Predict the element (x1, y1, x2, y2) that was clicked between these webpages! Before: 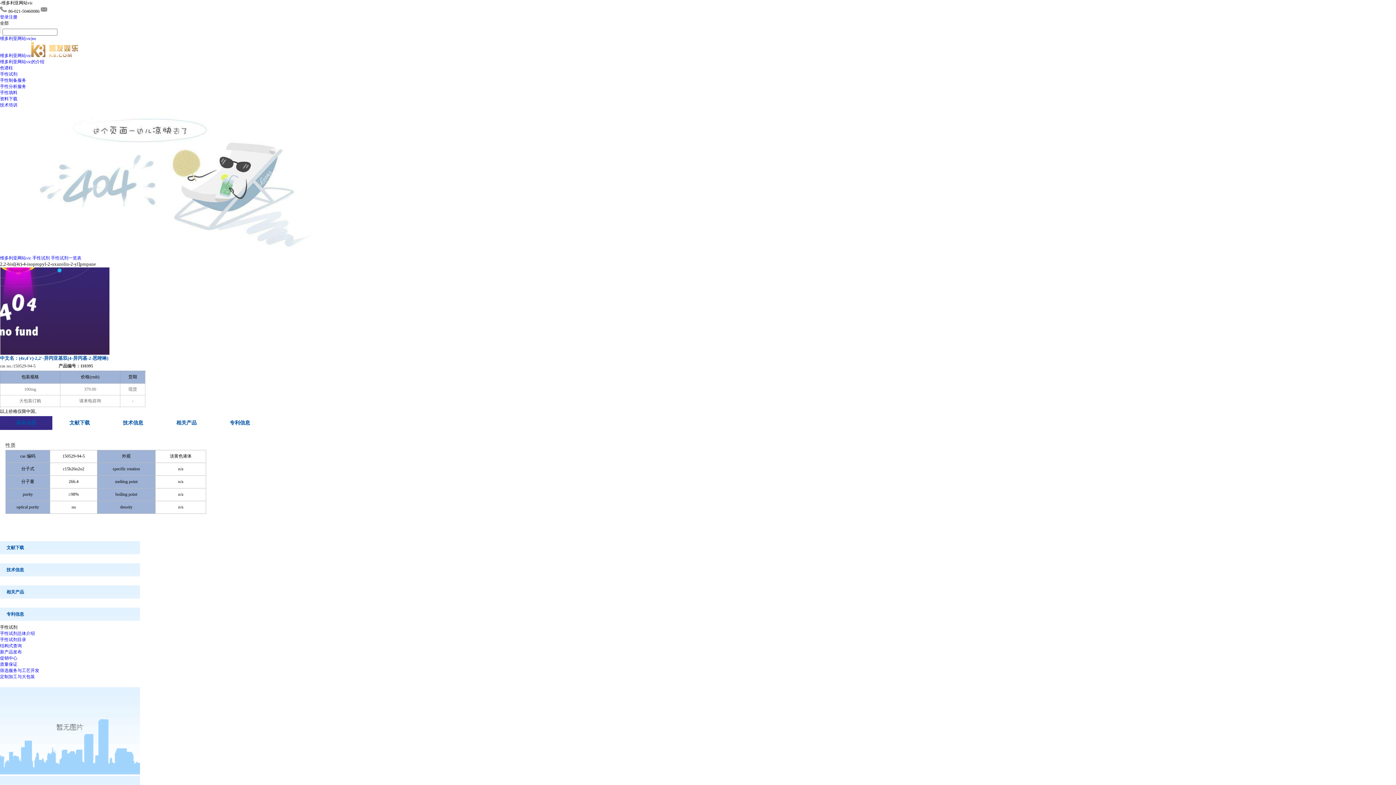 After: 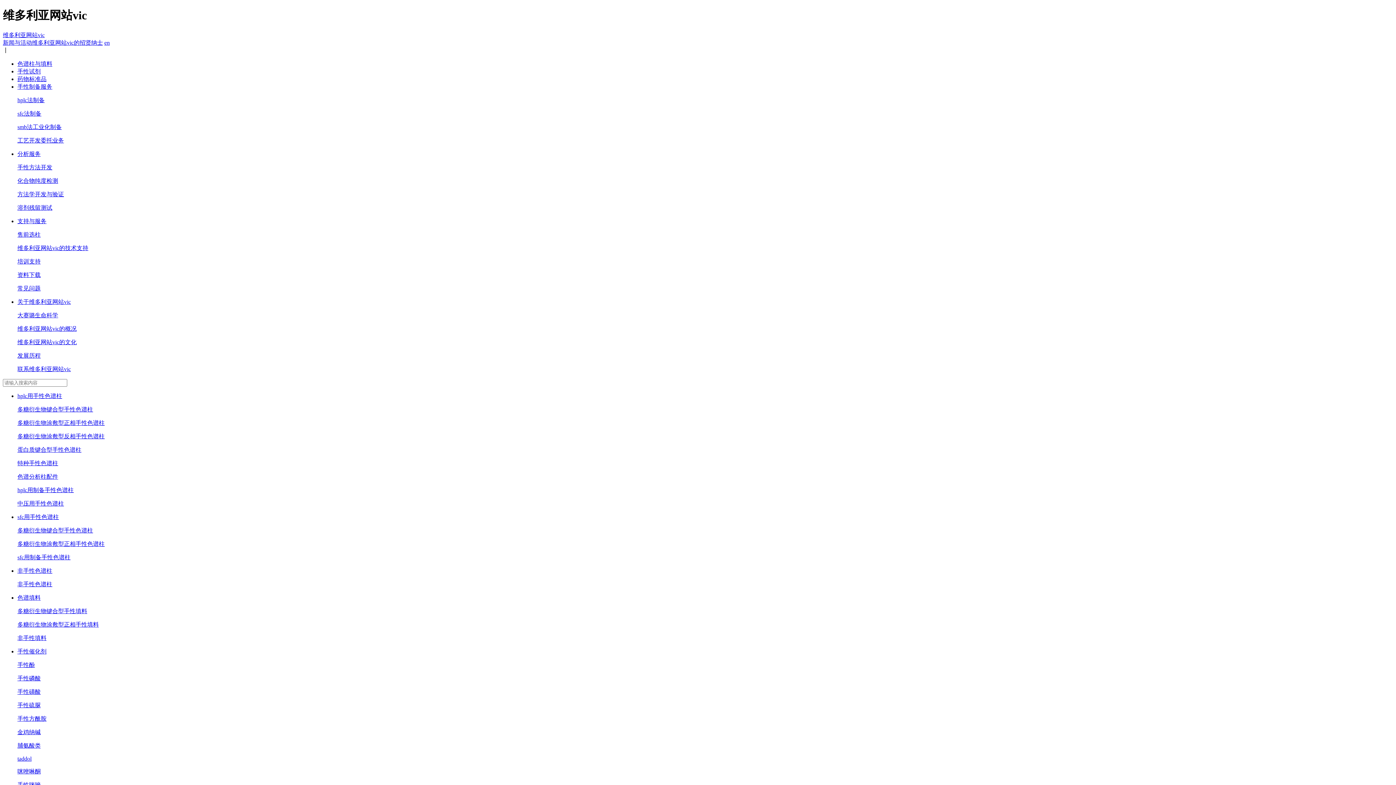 Action: bbox: (0, 255, 31, 260) label: 维多利亚网站vic